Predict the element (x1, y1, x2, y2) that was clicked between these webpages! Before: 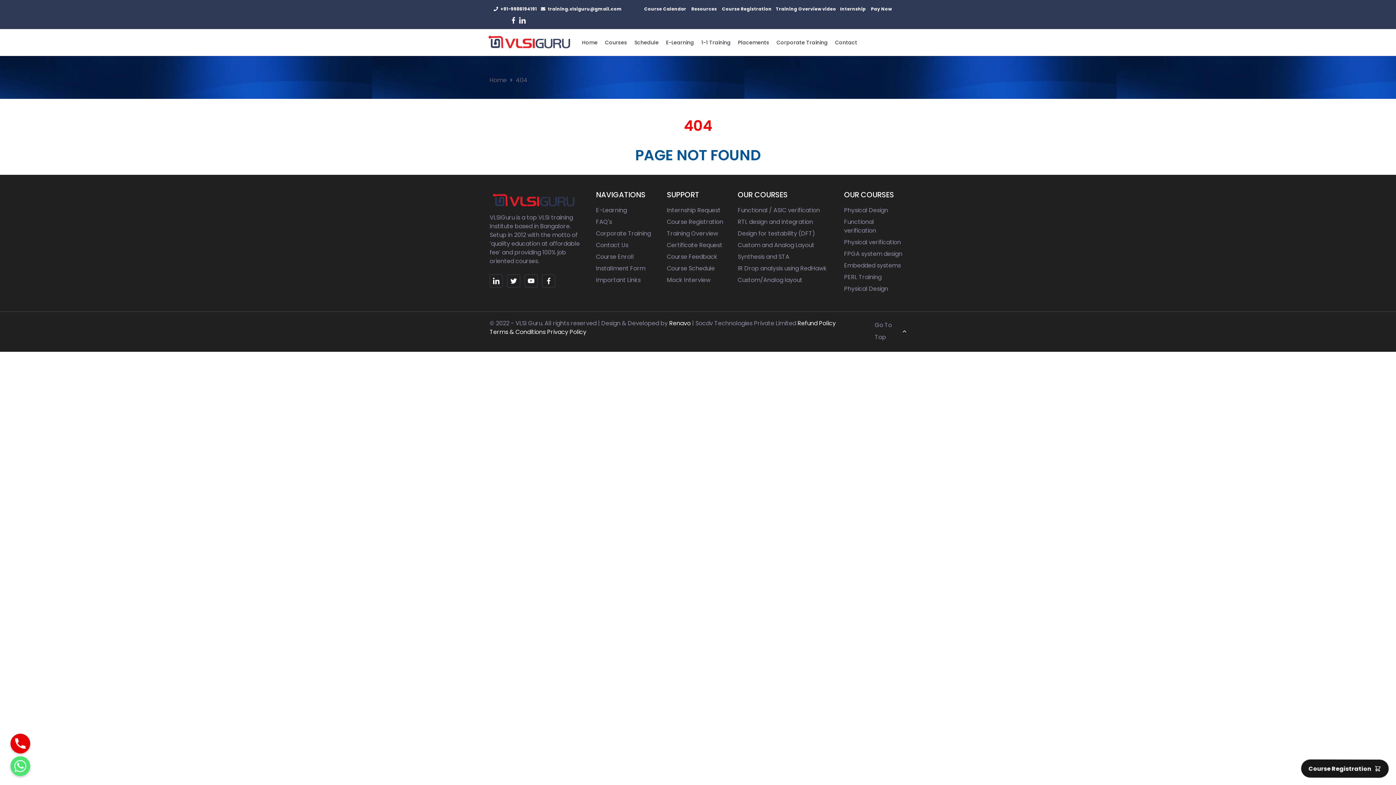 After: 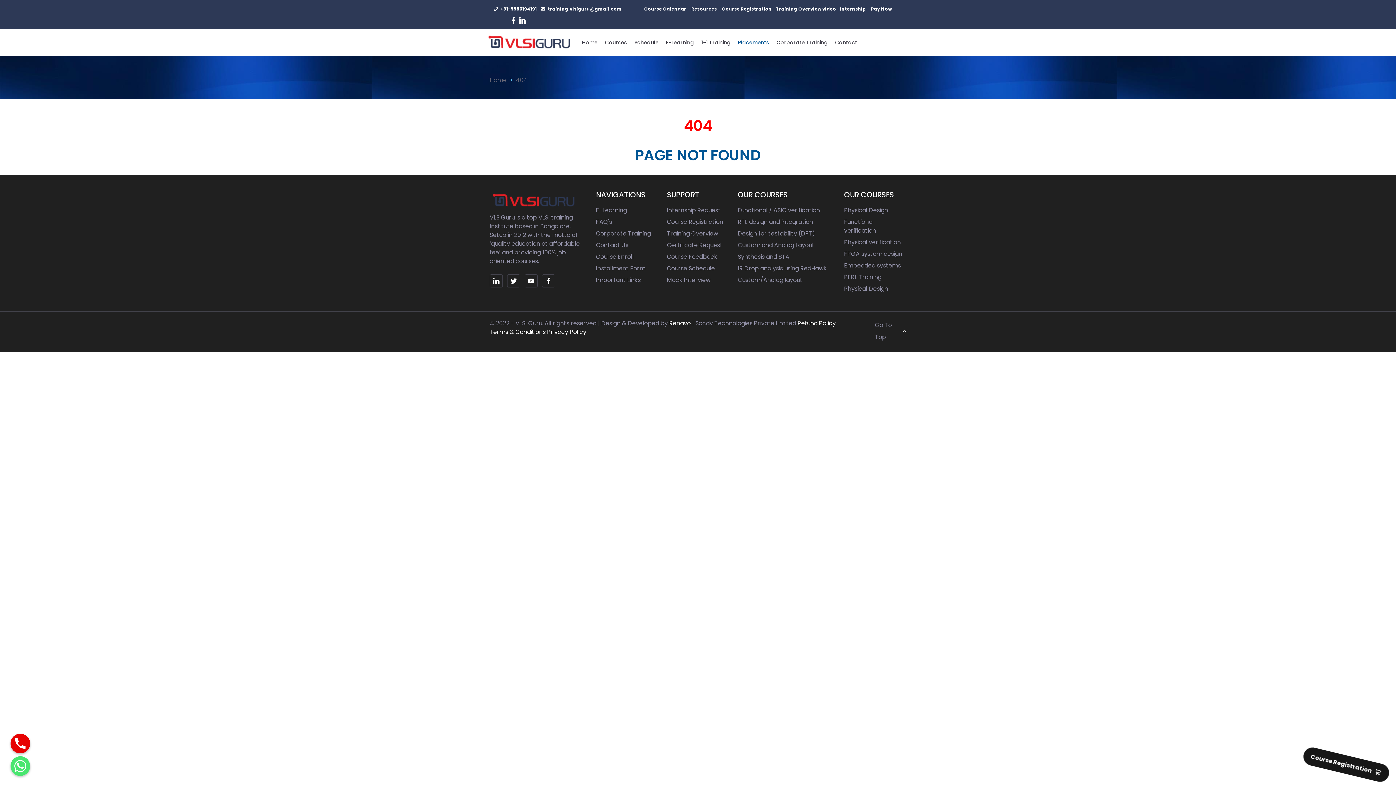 Action: bbox: (738, 29, 769, 56) label: Placements